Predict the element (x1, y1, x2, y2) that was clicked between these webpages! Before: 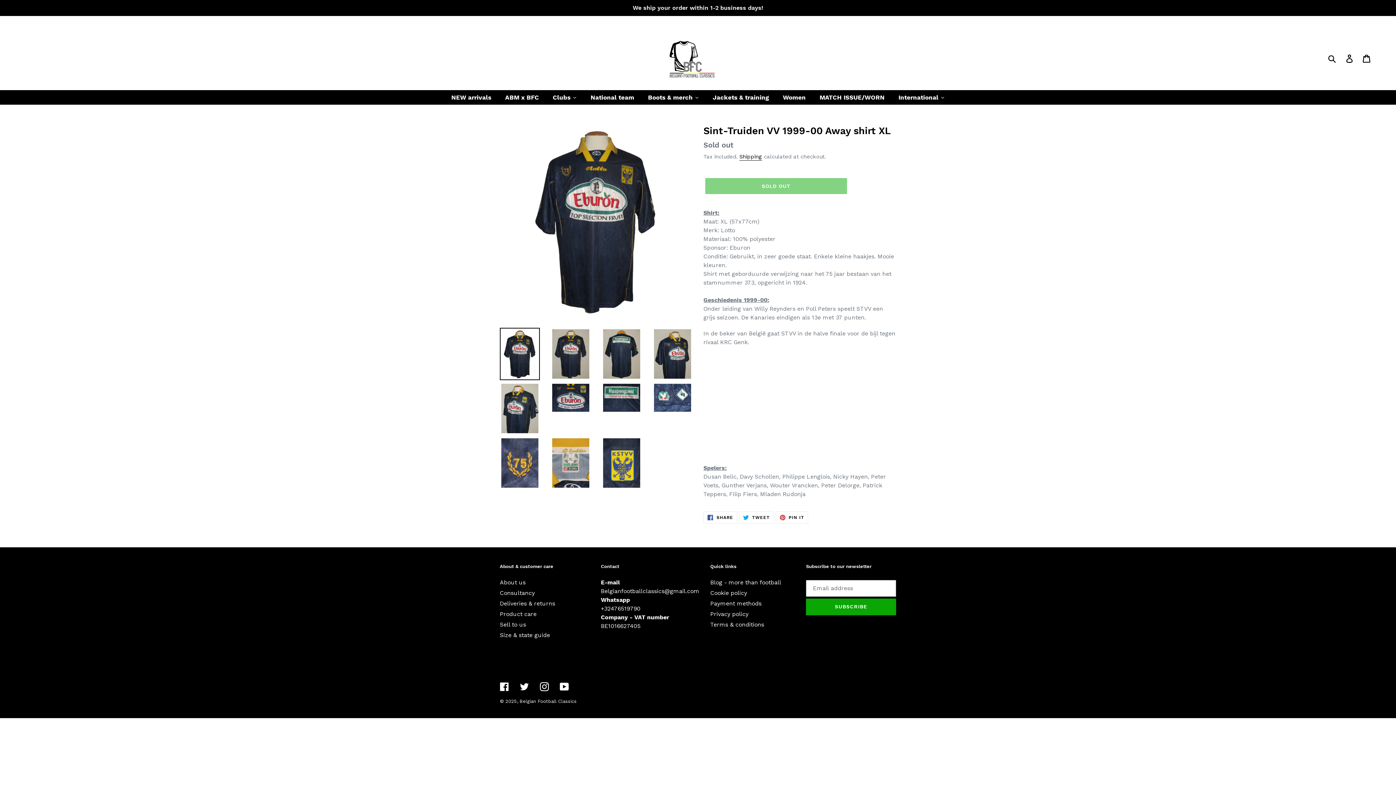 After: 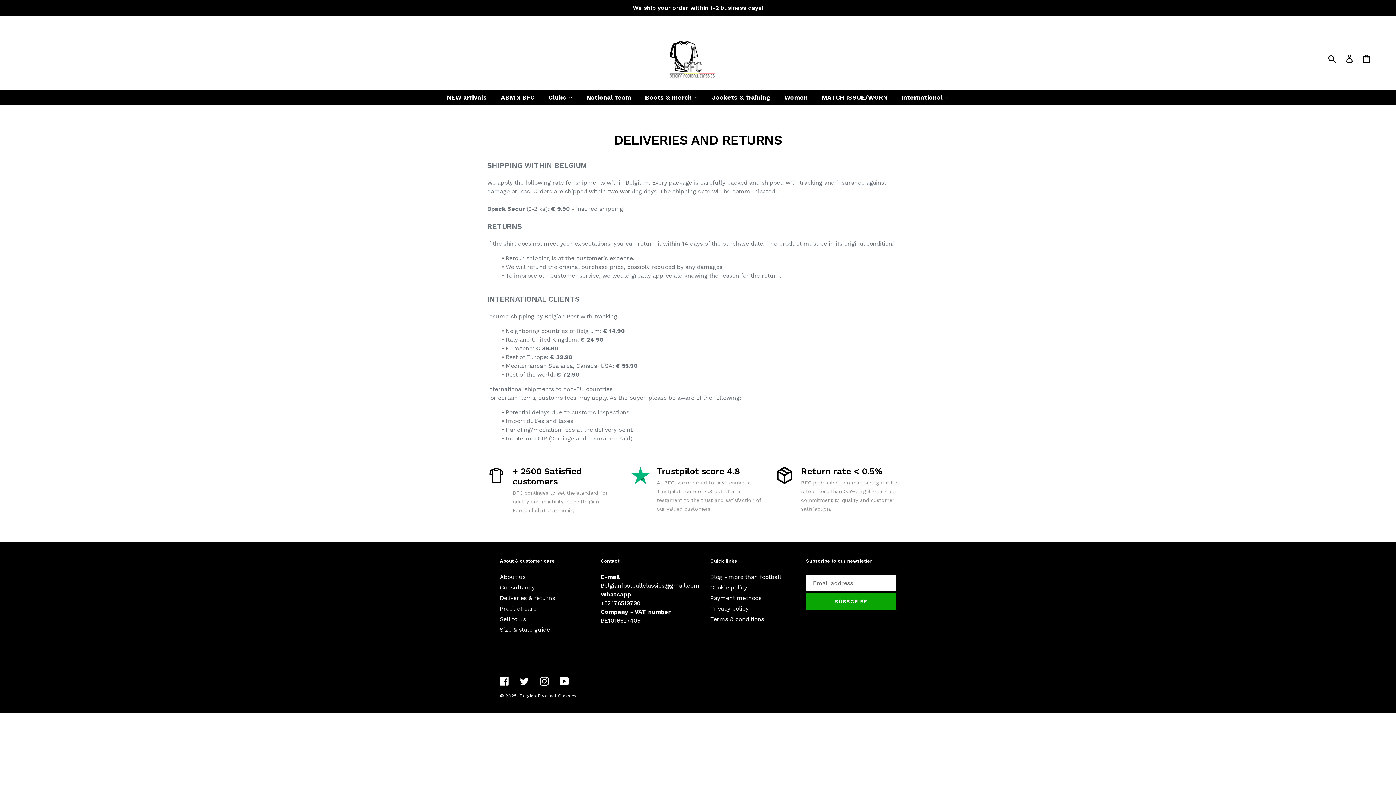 Action: label: Deliveries & returns bbox: (500, 600, 555, 607)